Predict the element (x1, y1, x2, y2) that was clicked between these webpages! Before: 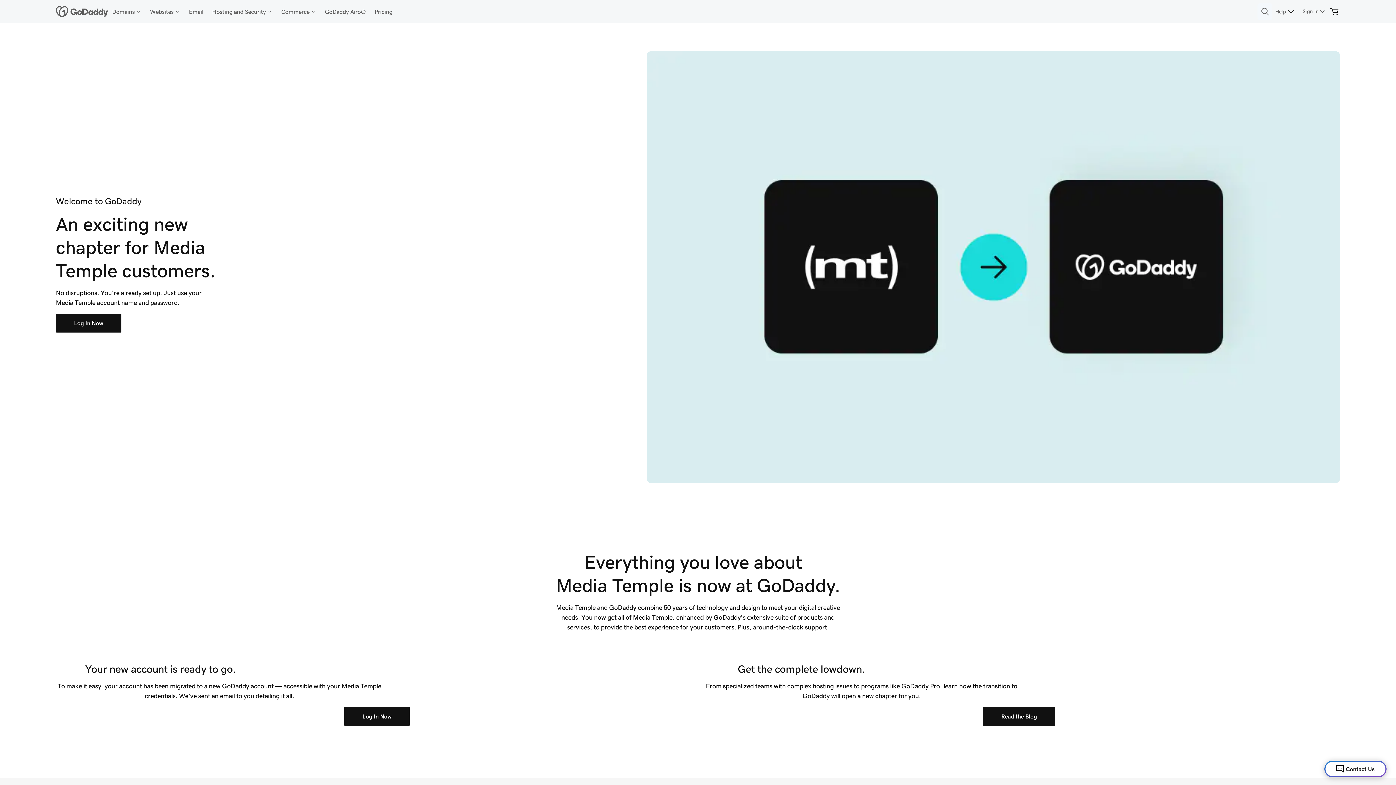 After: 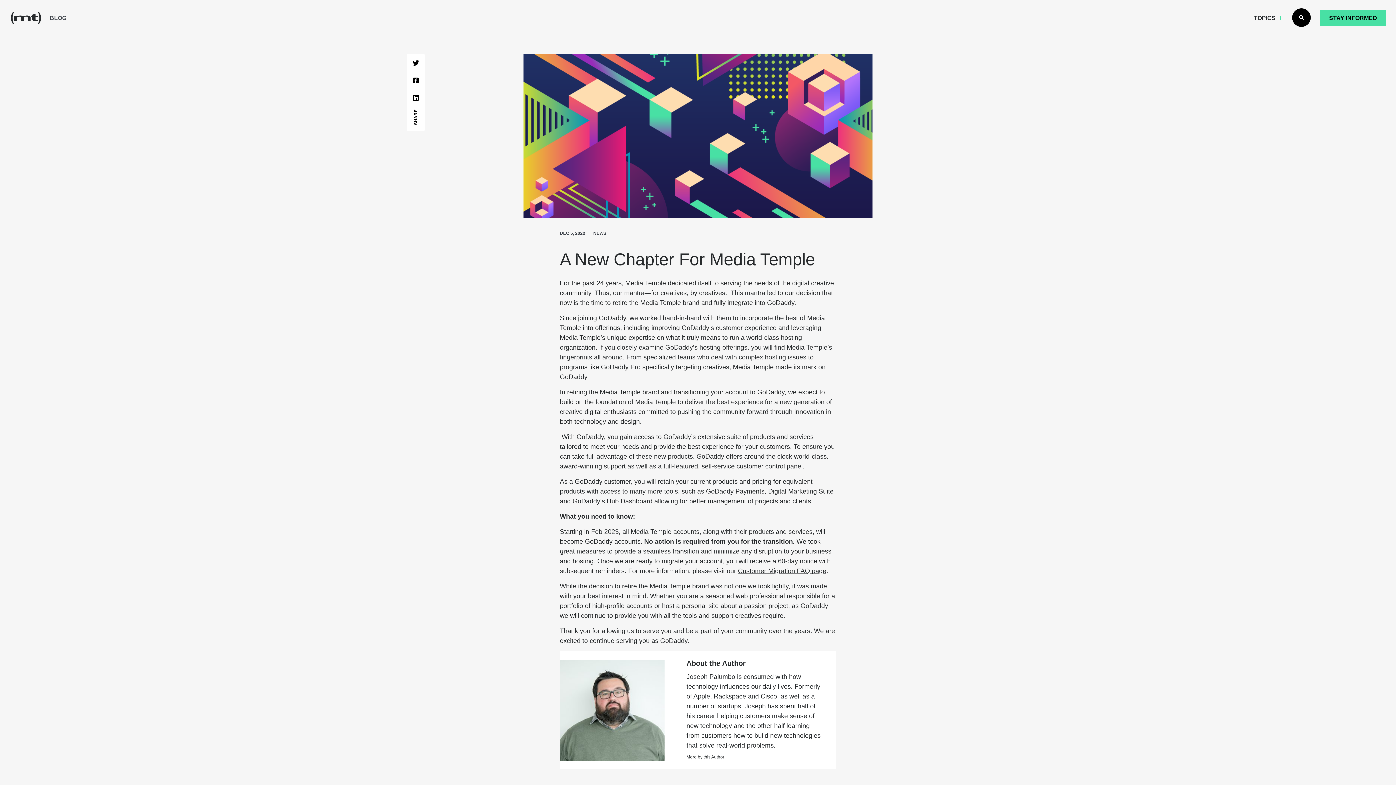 Action: label: Read the Blog bbox: (984, 702, 1054, 719)